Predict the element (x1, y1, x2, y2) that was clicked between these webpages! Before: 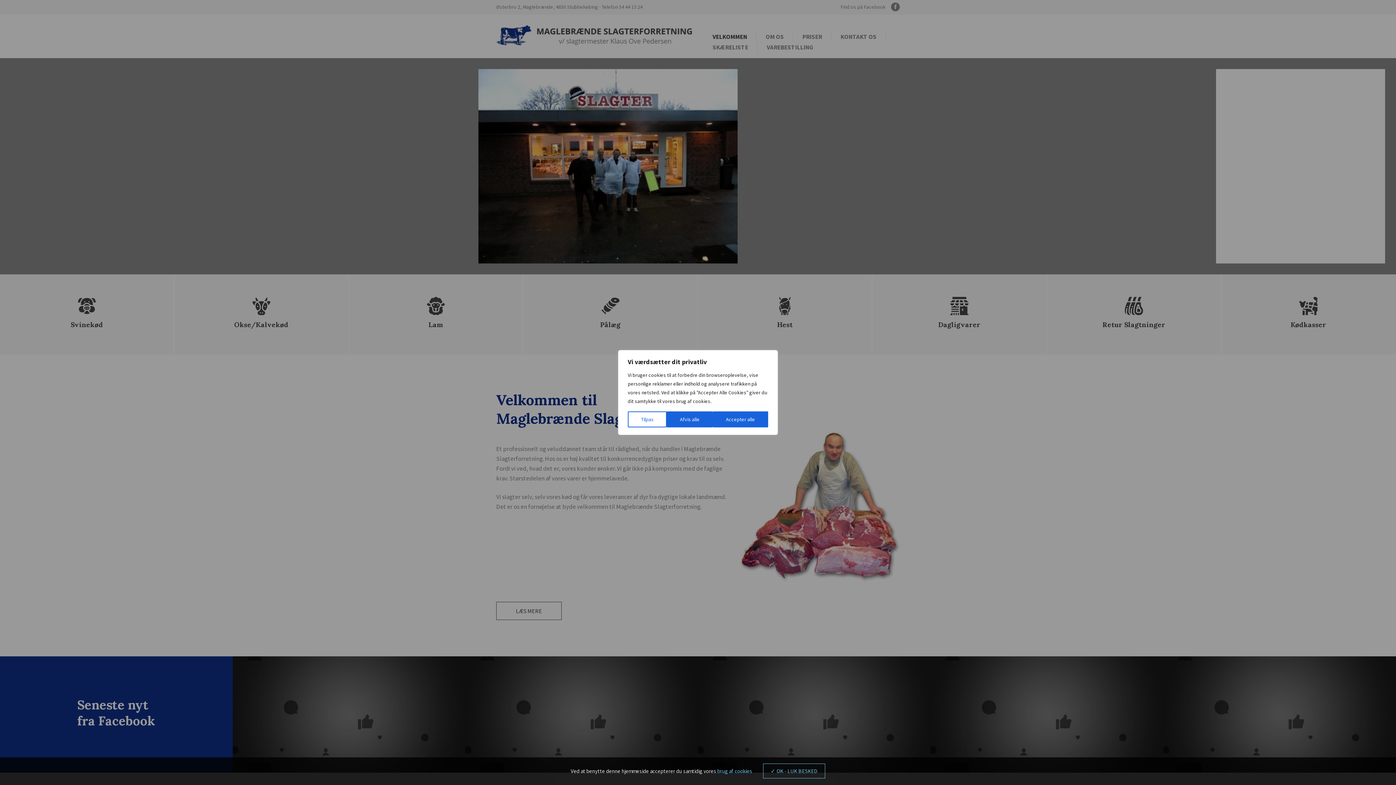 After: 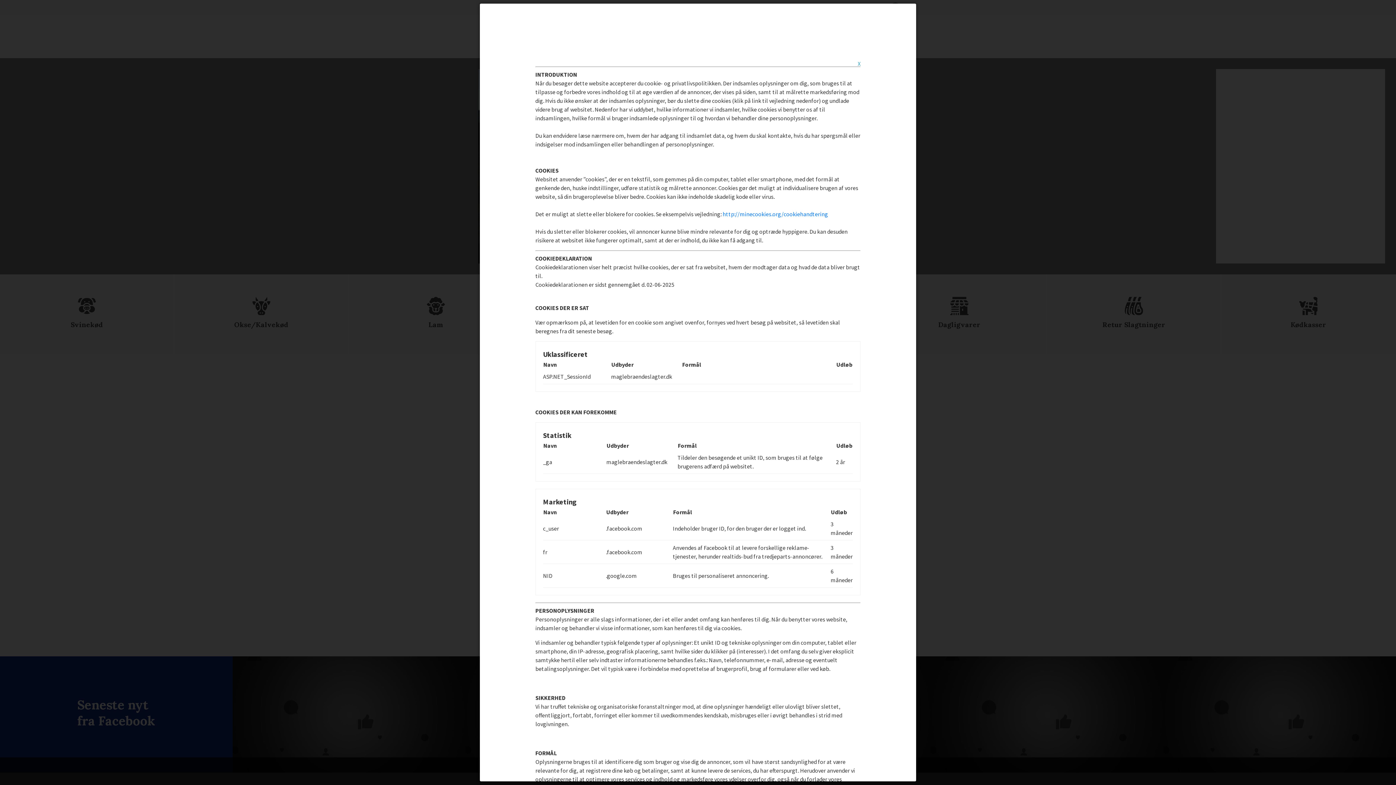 Action: bbox: (717, 768, 752, 774) label: brug af cookies